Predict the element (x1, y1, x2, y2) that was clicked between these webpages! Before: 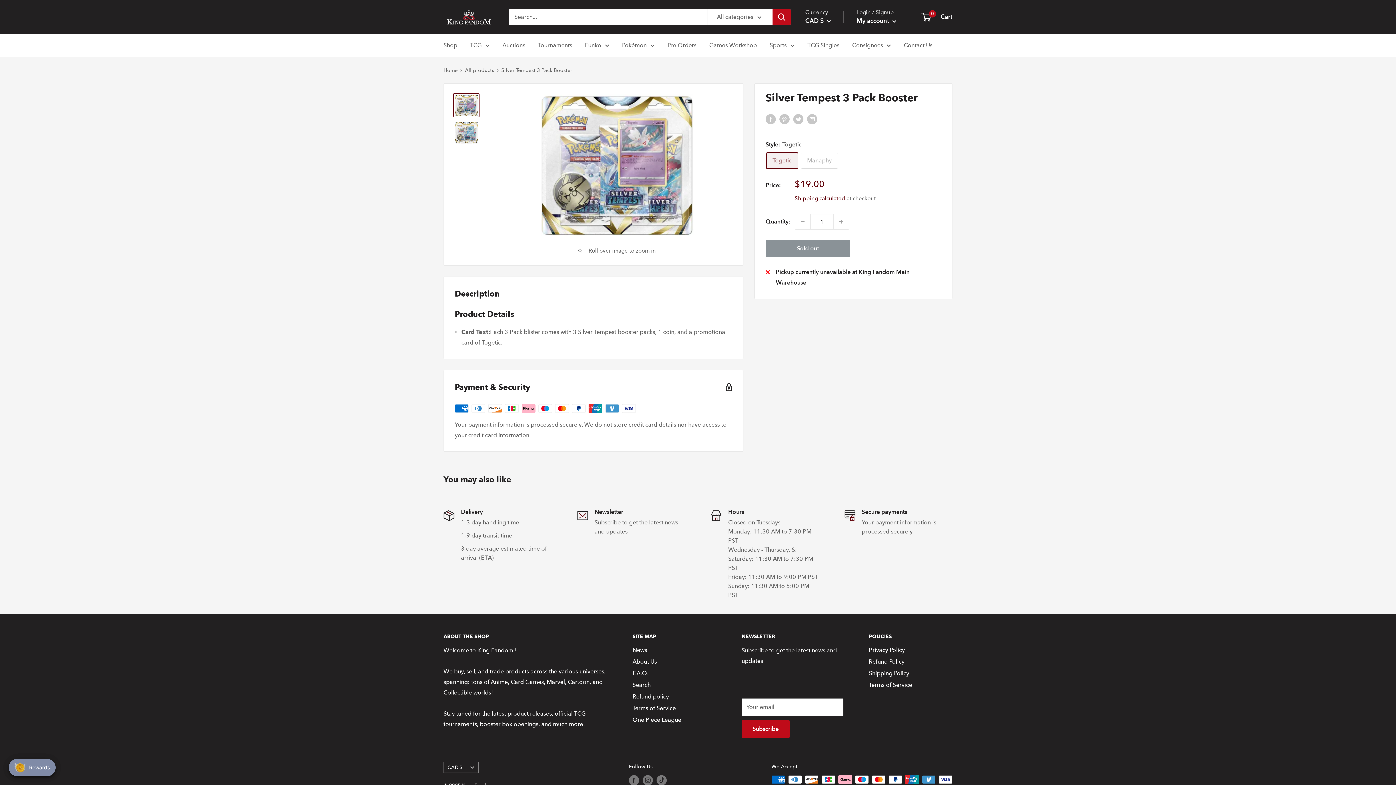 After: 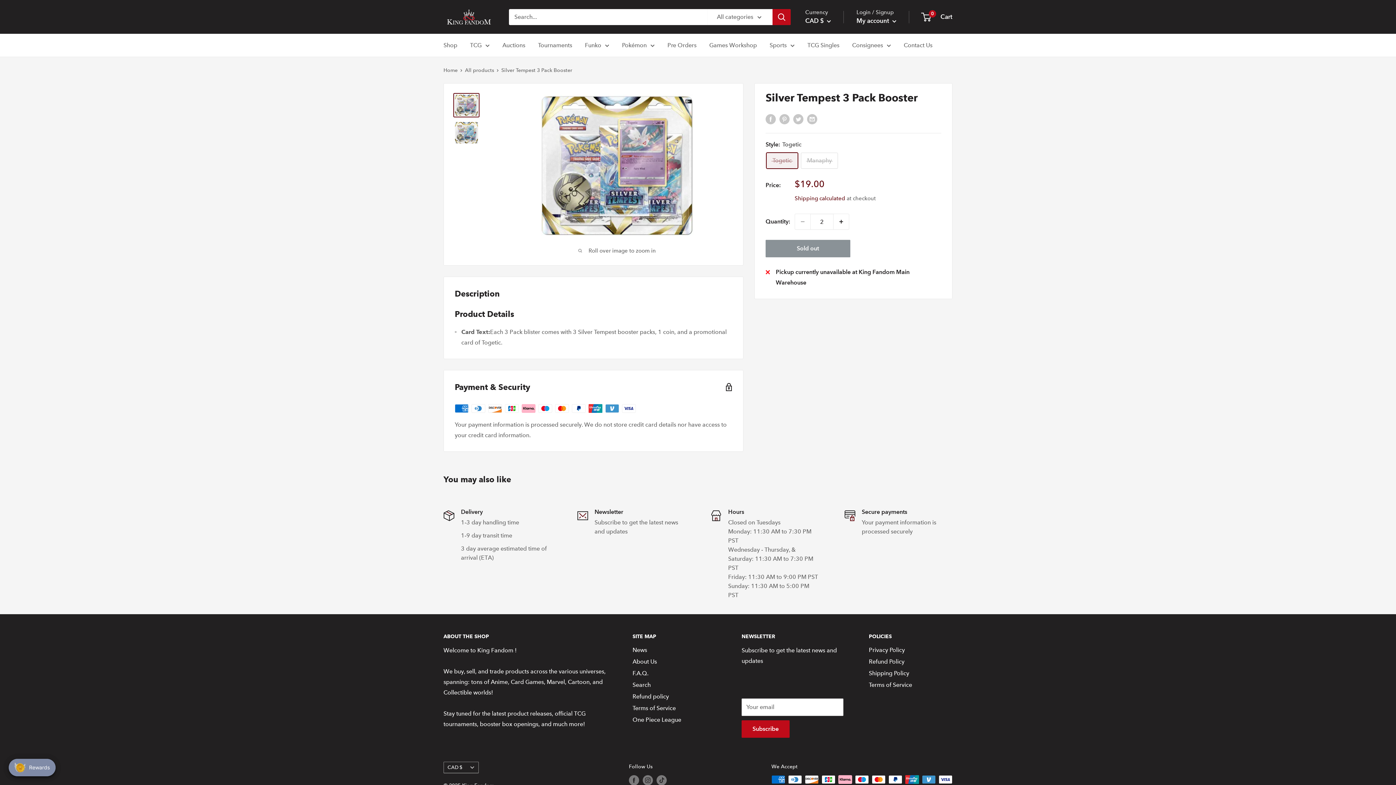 Action: bbox: (833, 214, 849, 229) label: Increase quantity by 1